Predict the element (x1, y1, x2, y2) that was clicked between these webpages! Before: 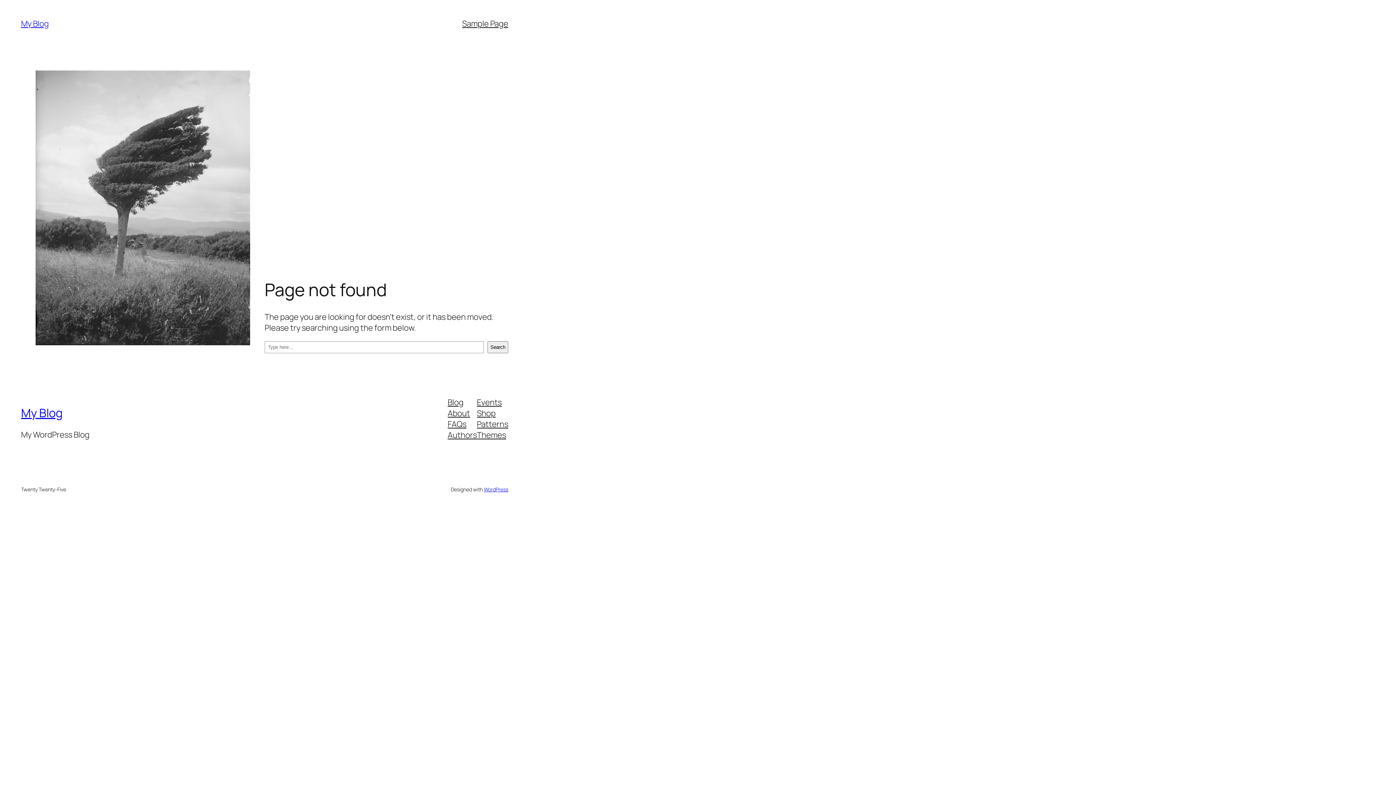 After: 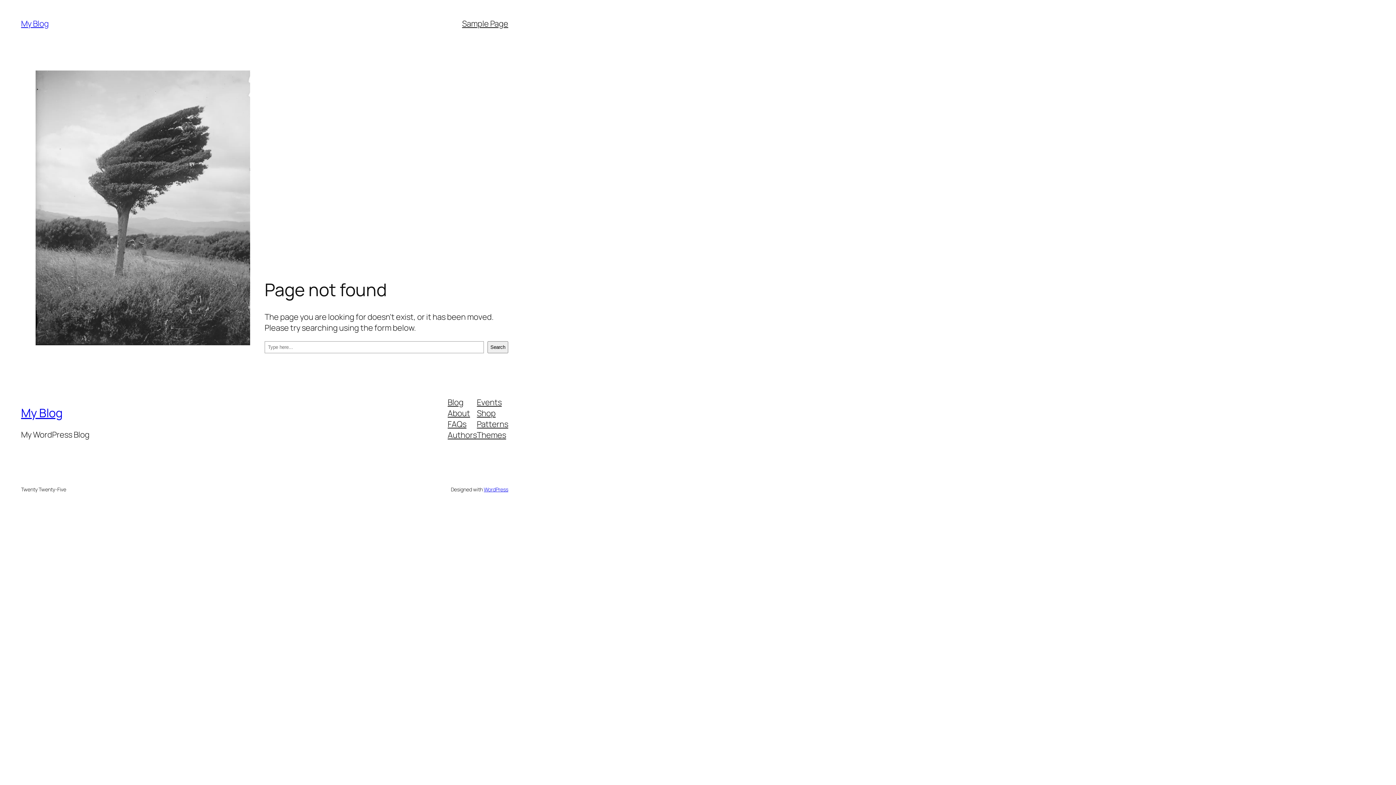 Action: bbox: (447, 396, 463, 407) label: Blog